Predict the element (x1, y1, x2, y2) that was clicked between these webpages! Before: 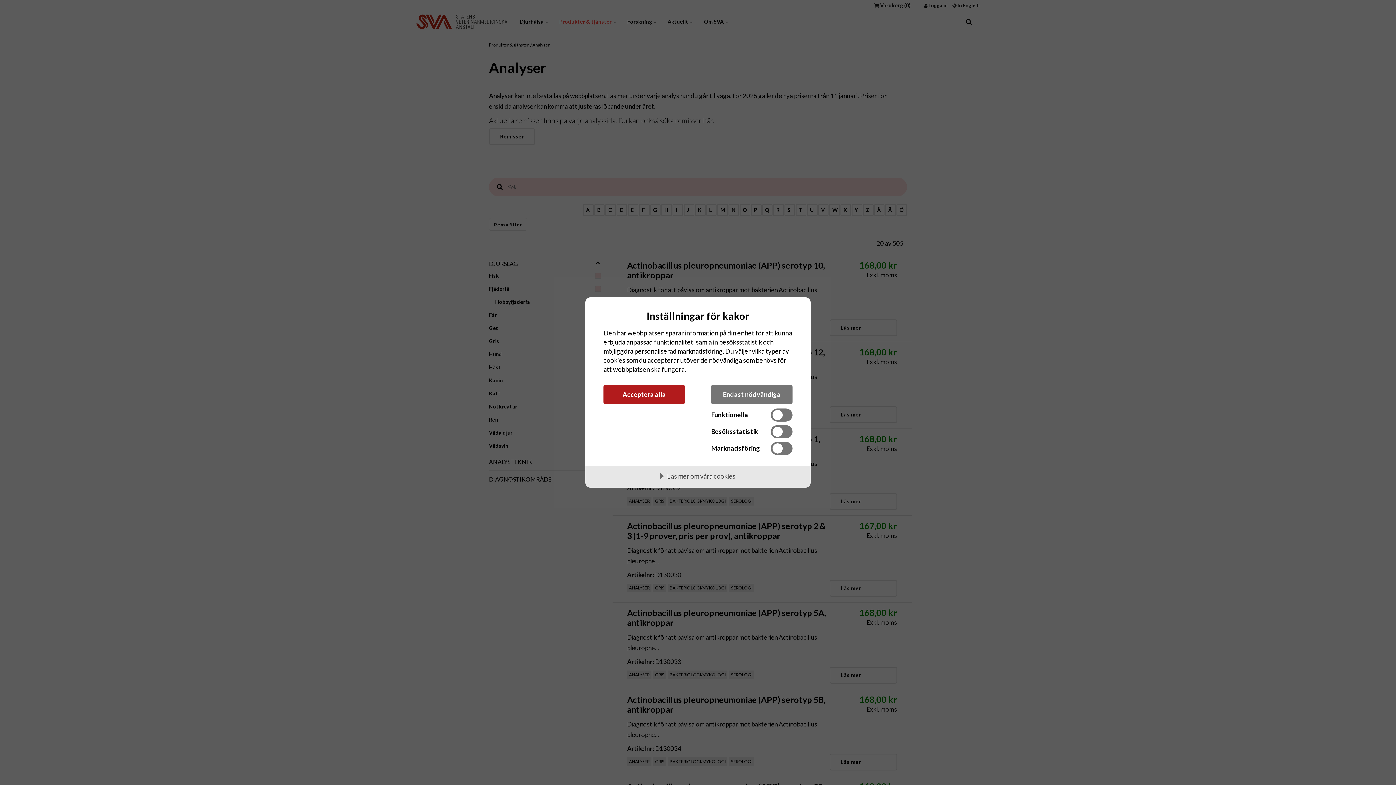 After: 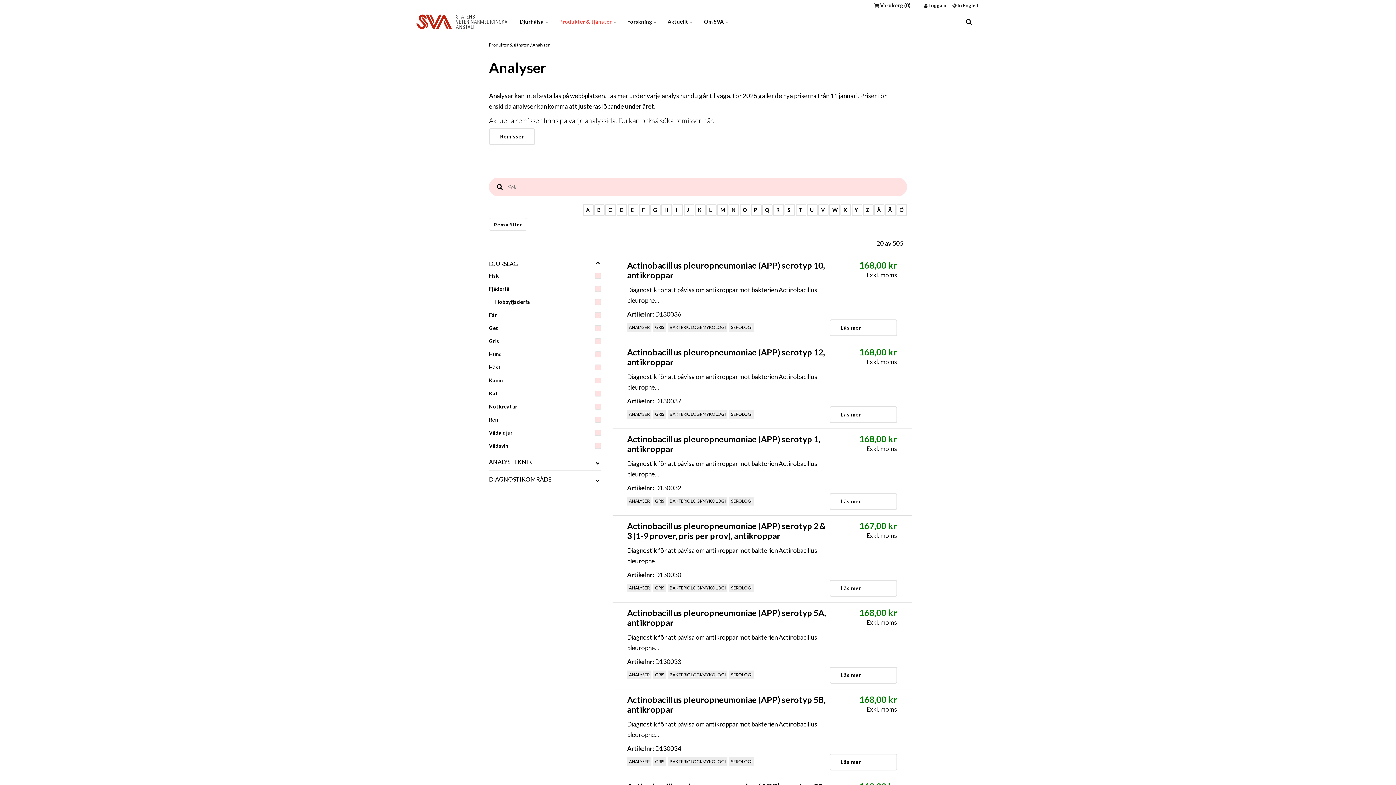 Action: bbox: (711, 385, 792, 404) label: Endast nödvändiga